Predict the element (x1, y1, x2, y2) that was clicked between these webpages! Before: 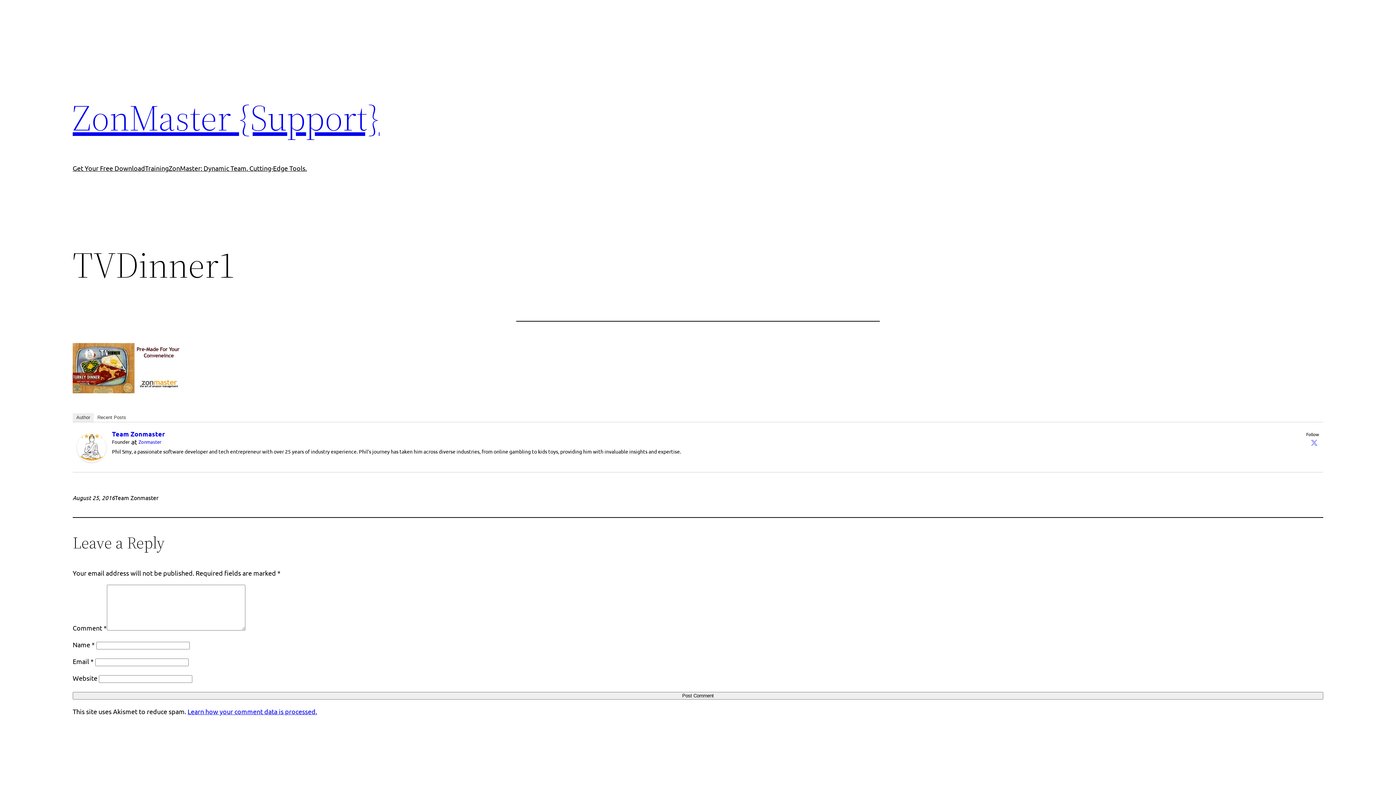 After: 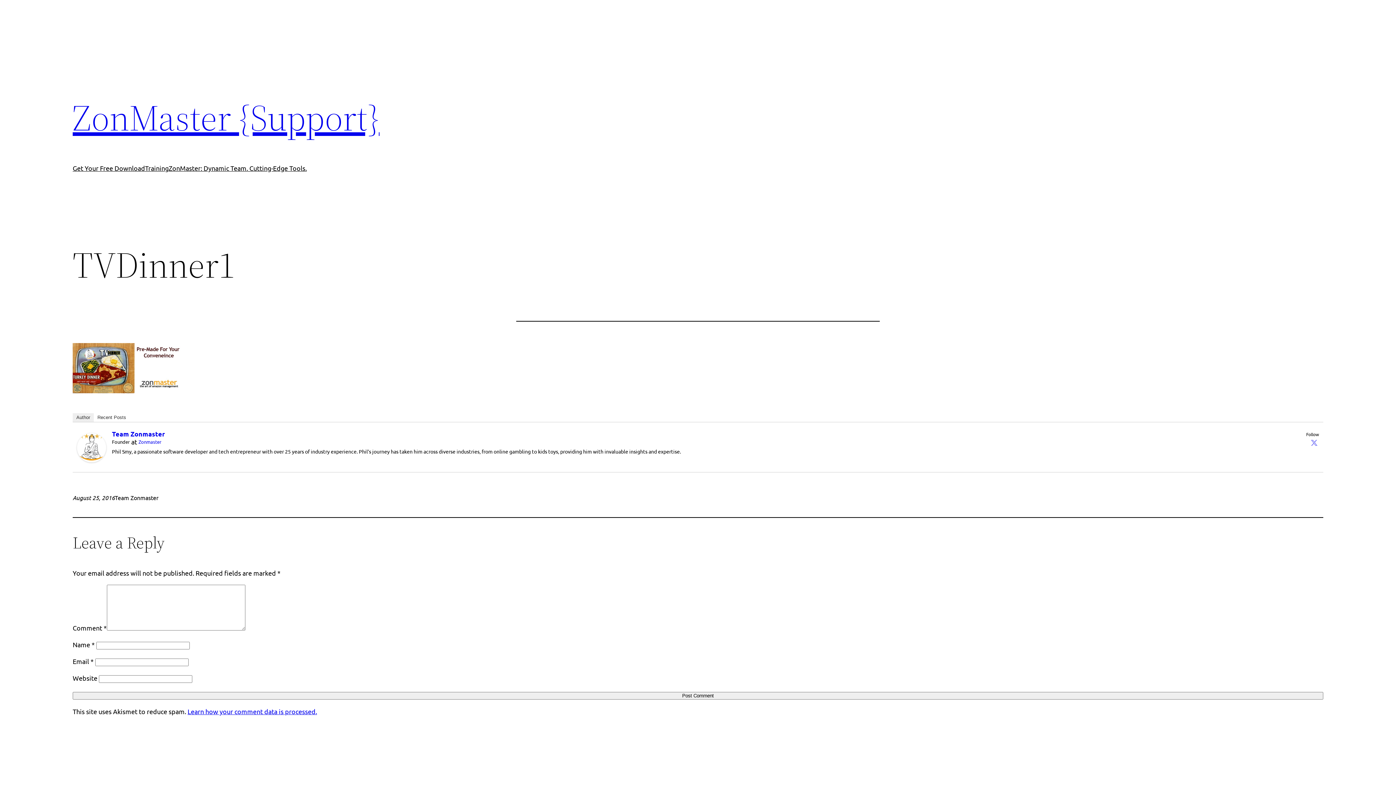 Action: bbox: (72, 386, 181, 394)